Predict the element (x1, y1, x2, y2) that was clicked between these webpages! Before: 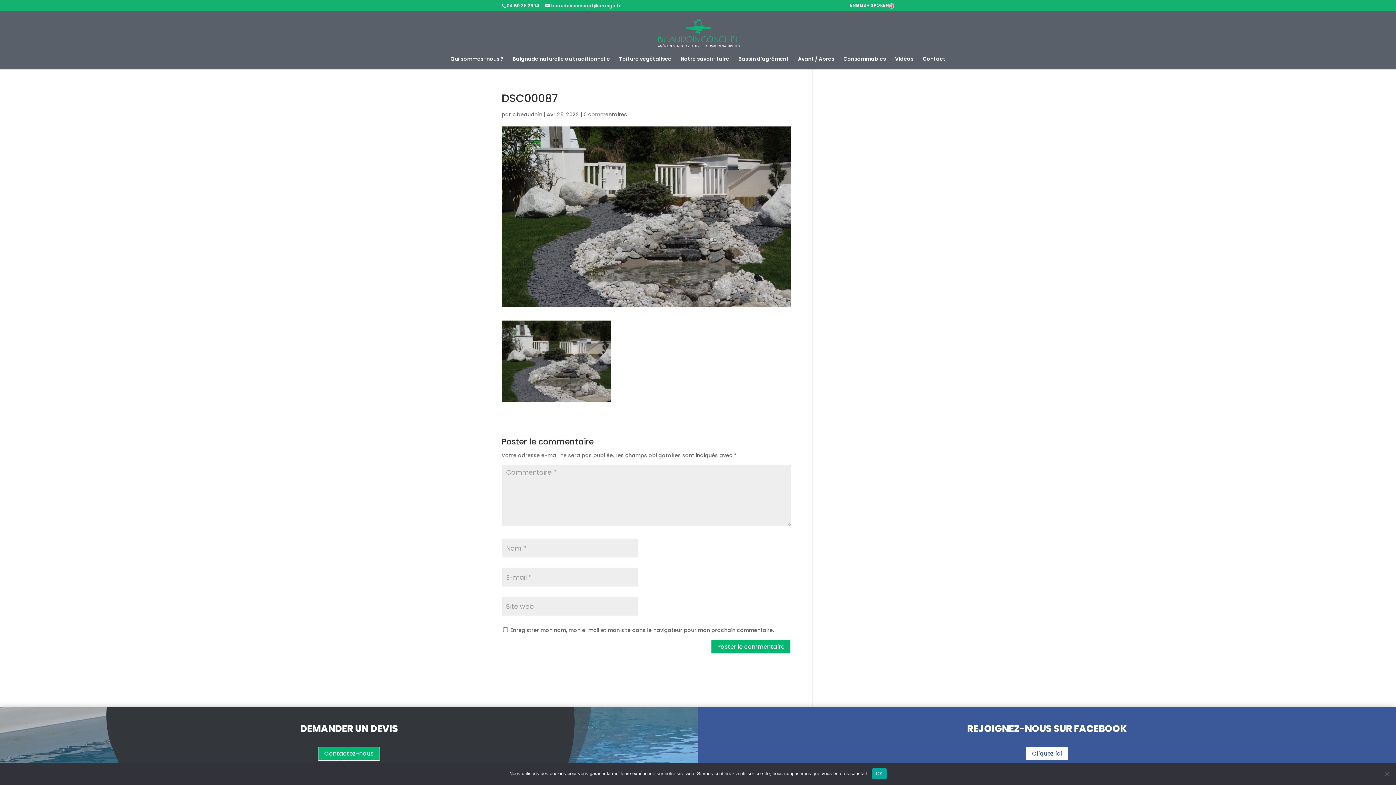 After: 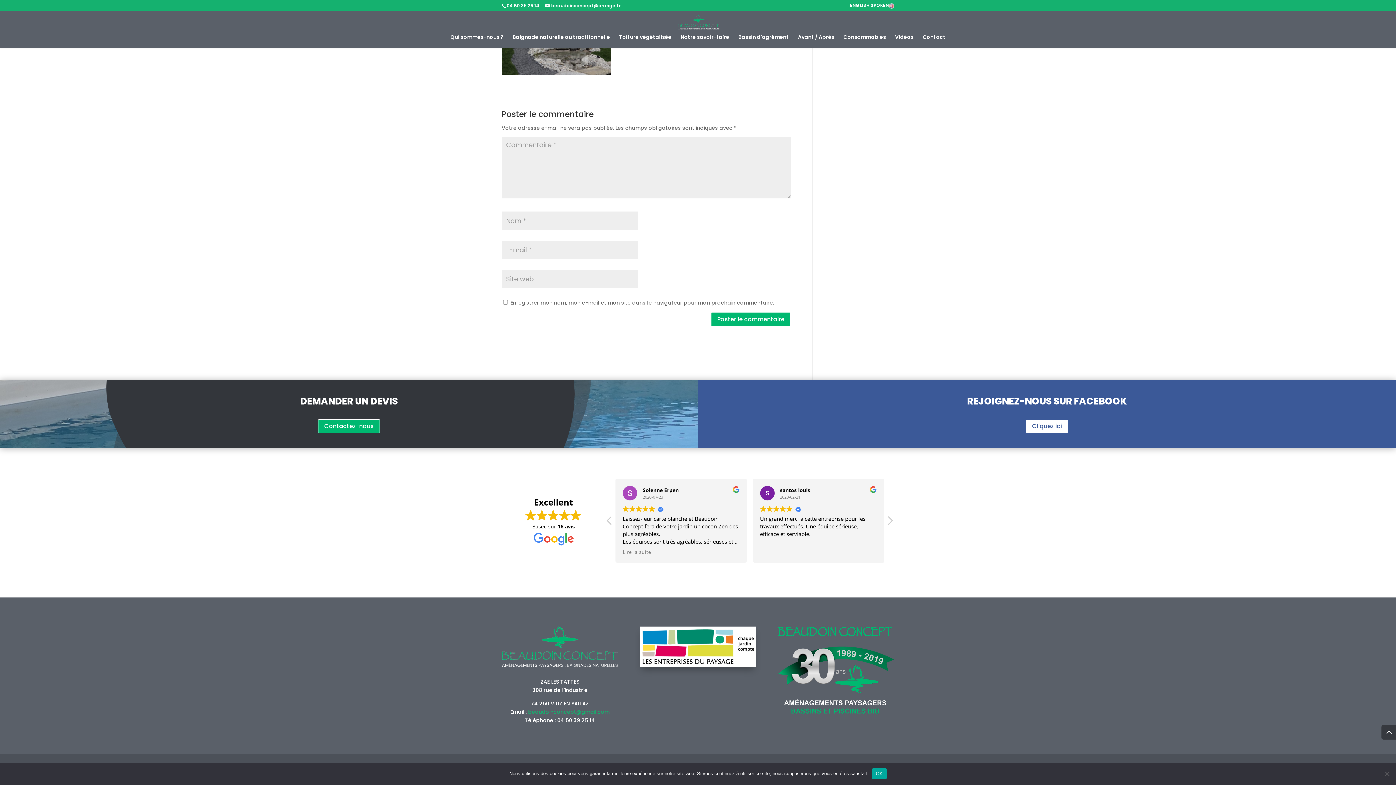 Action: bbox: (583, 110, 627, 118) label: 0 commentaires